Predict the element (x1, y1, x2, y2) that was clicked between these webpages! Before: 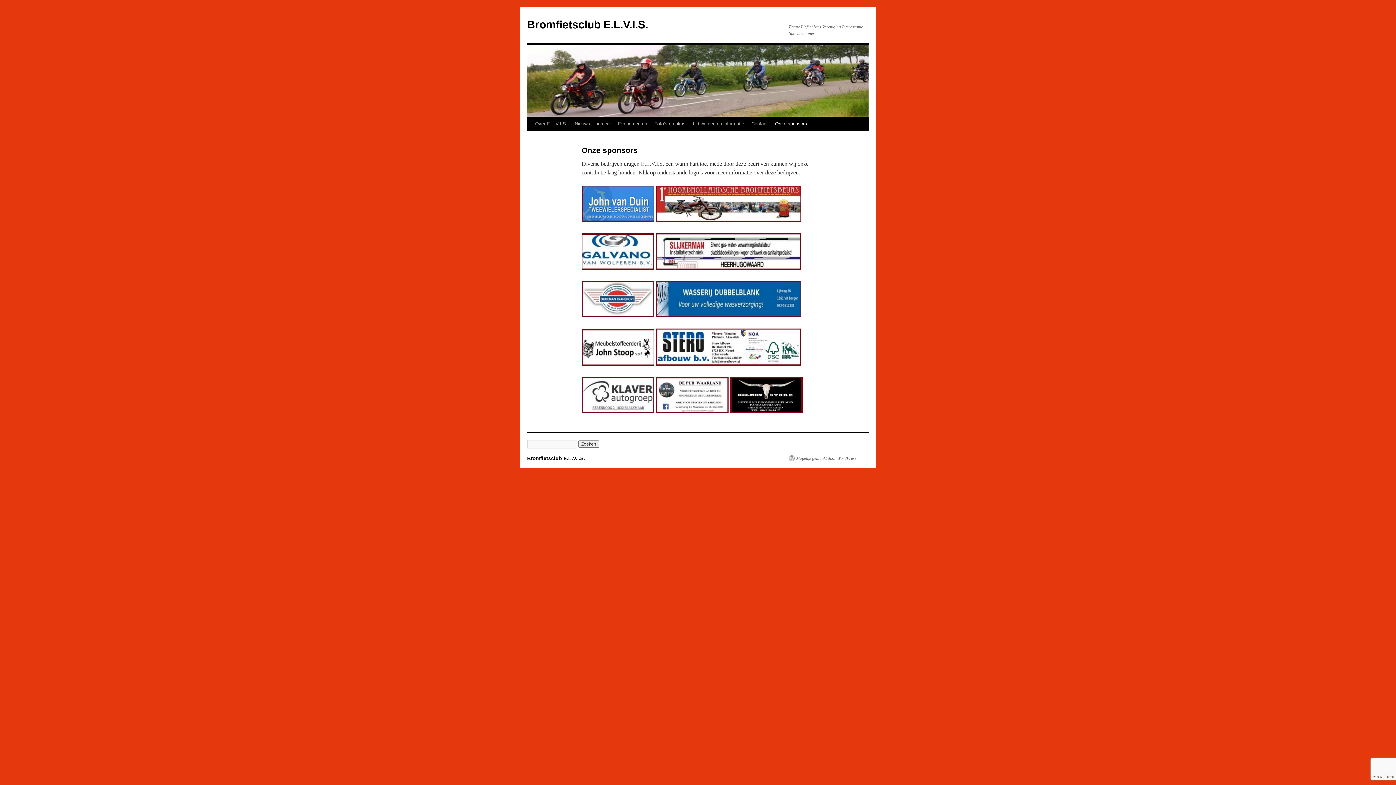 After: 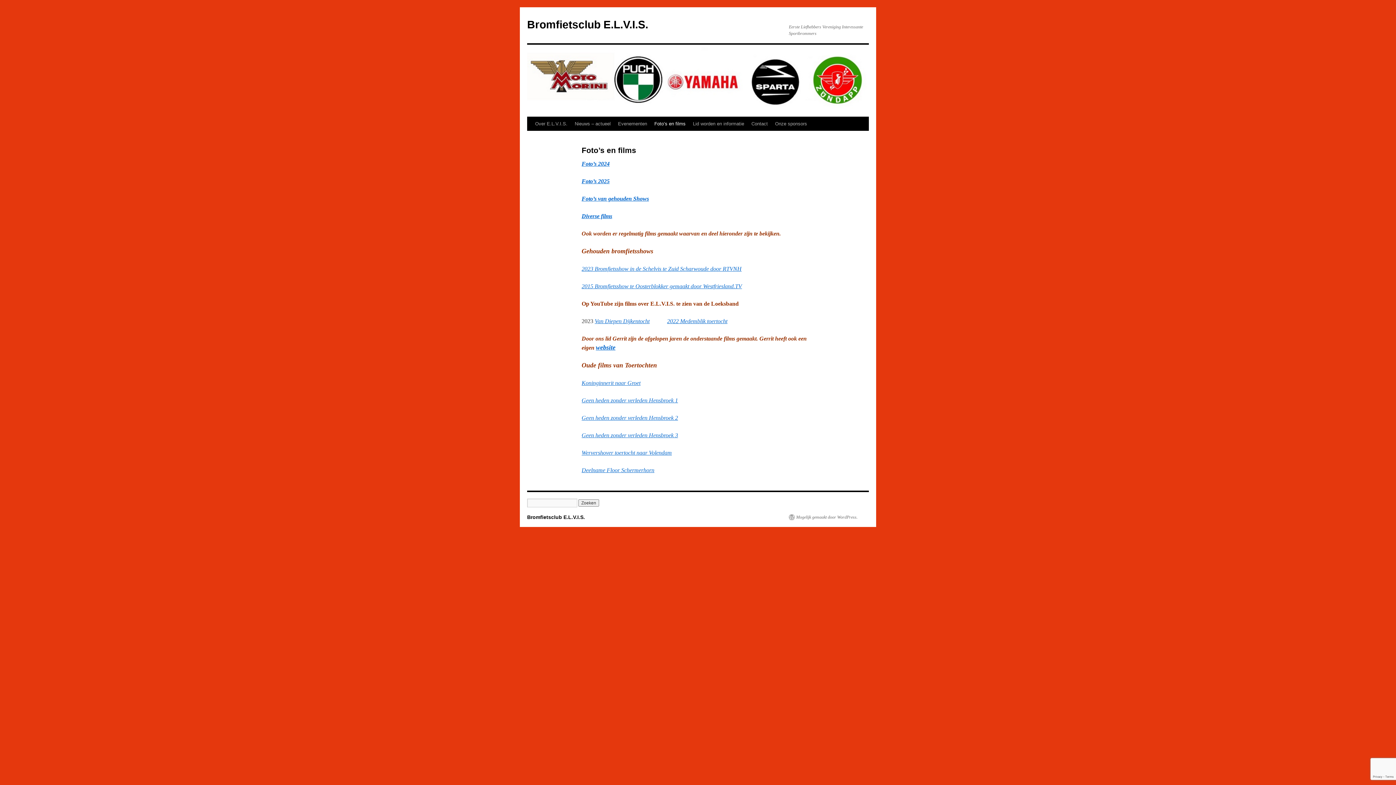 Action: bbox: (650, 117, 689, 130) label: Foto’s en films